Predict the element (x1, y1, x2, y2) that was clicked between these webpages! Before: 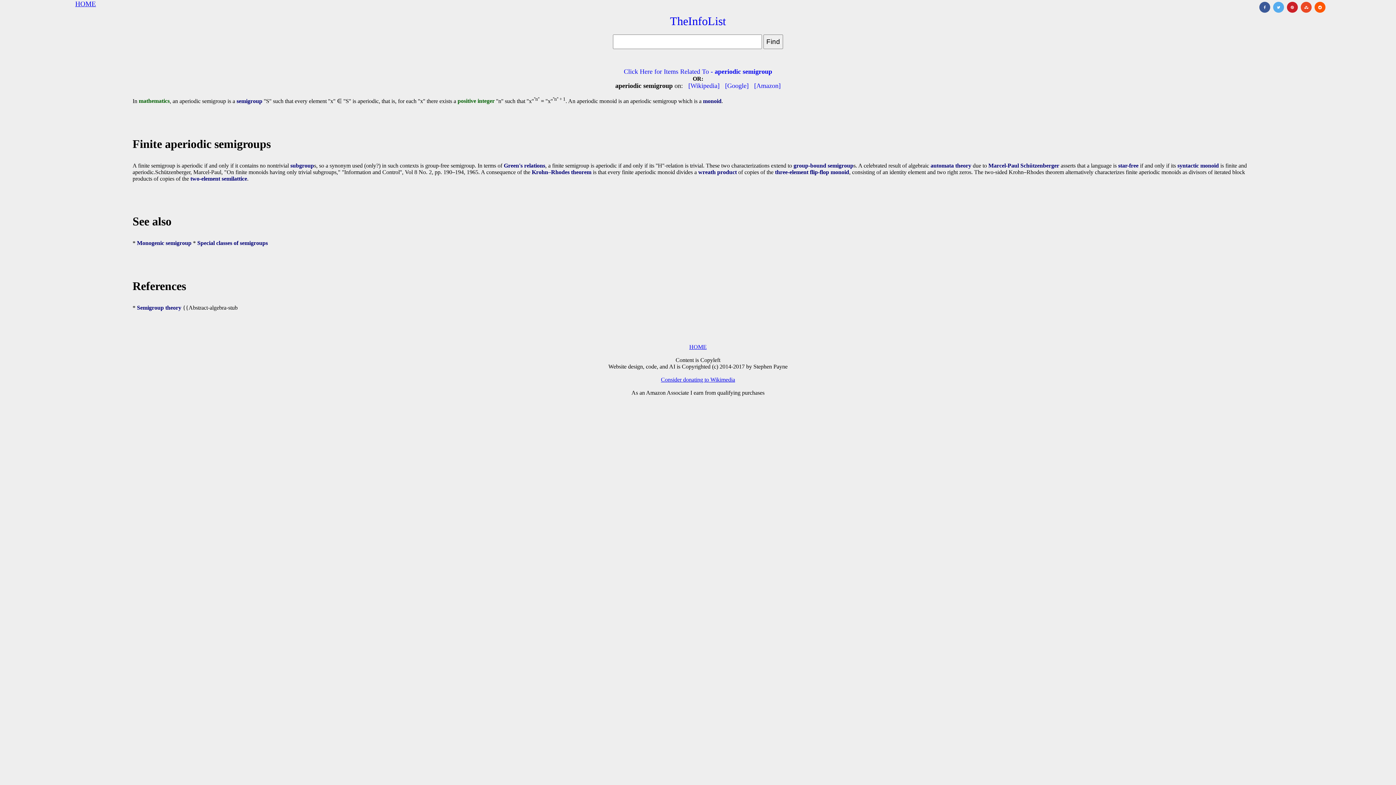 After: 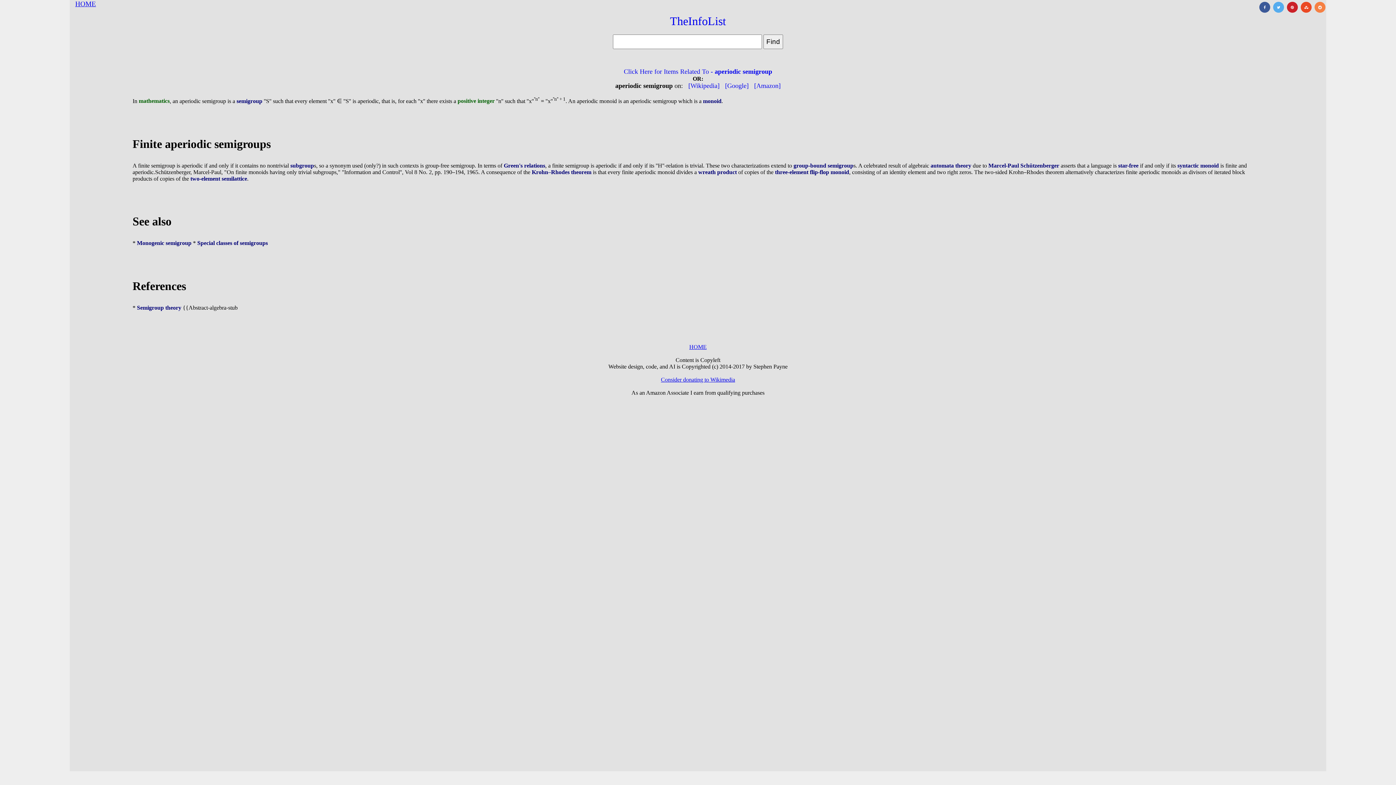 Action: bbox: (1314, 1, 1325, 12)